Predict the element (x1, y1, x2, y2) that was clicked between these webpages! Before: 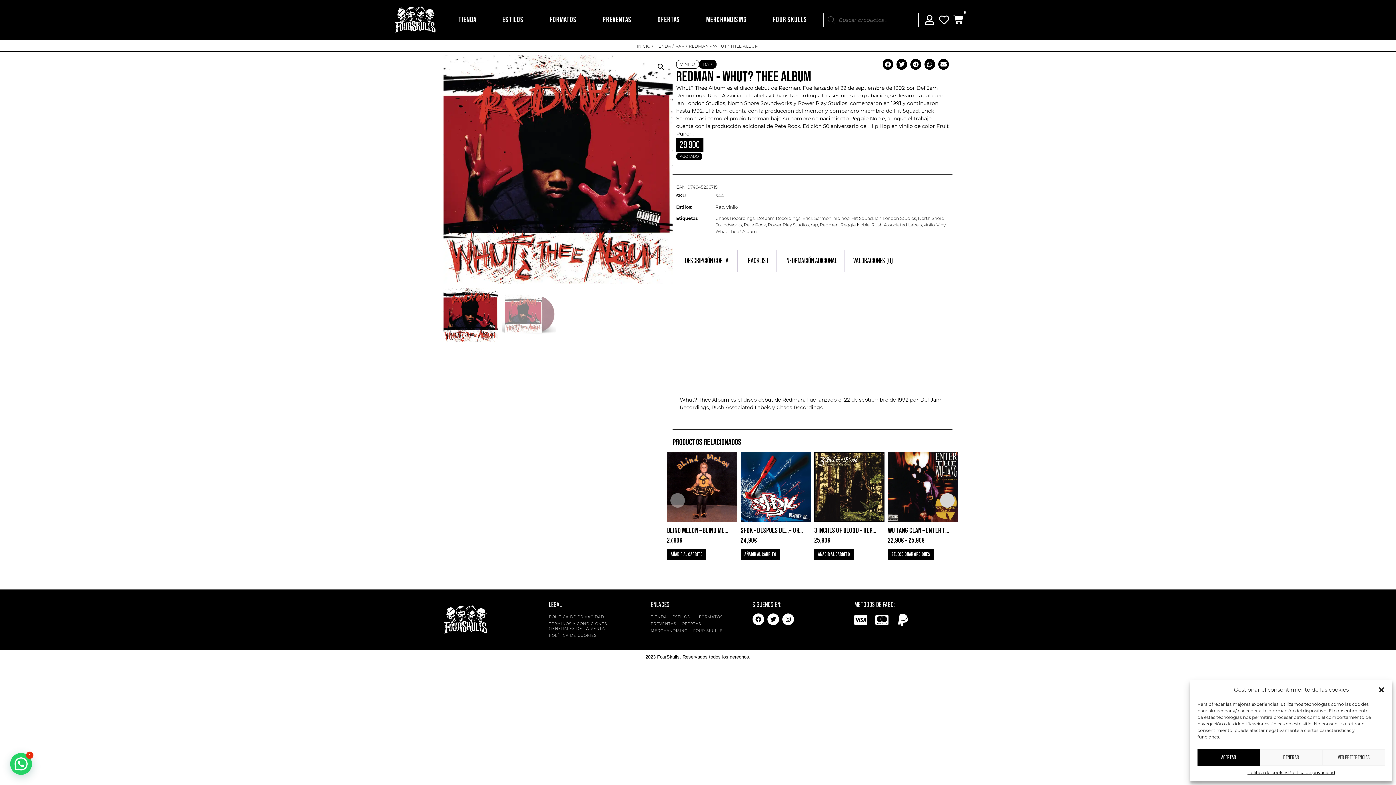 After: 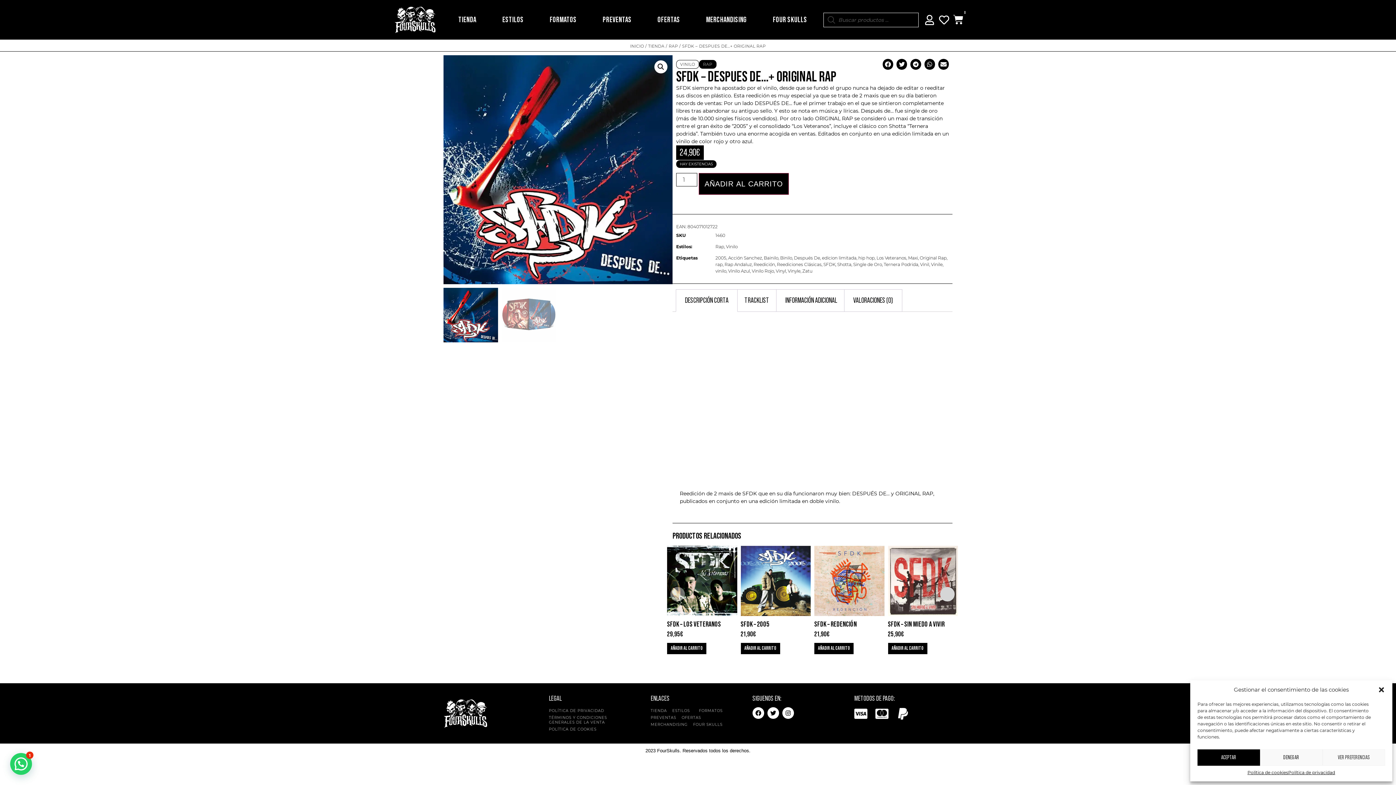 Action: label: SFDK – DESPUES DE…+ ORIGINAL RAP
24,90€ bbox: (740, 452, 810, 546)